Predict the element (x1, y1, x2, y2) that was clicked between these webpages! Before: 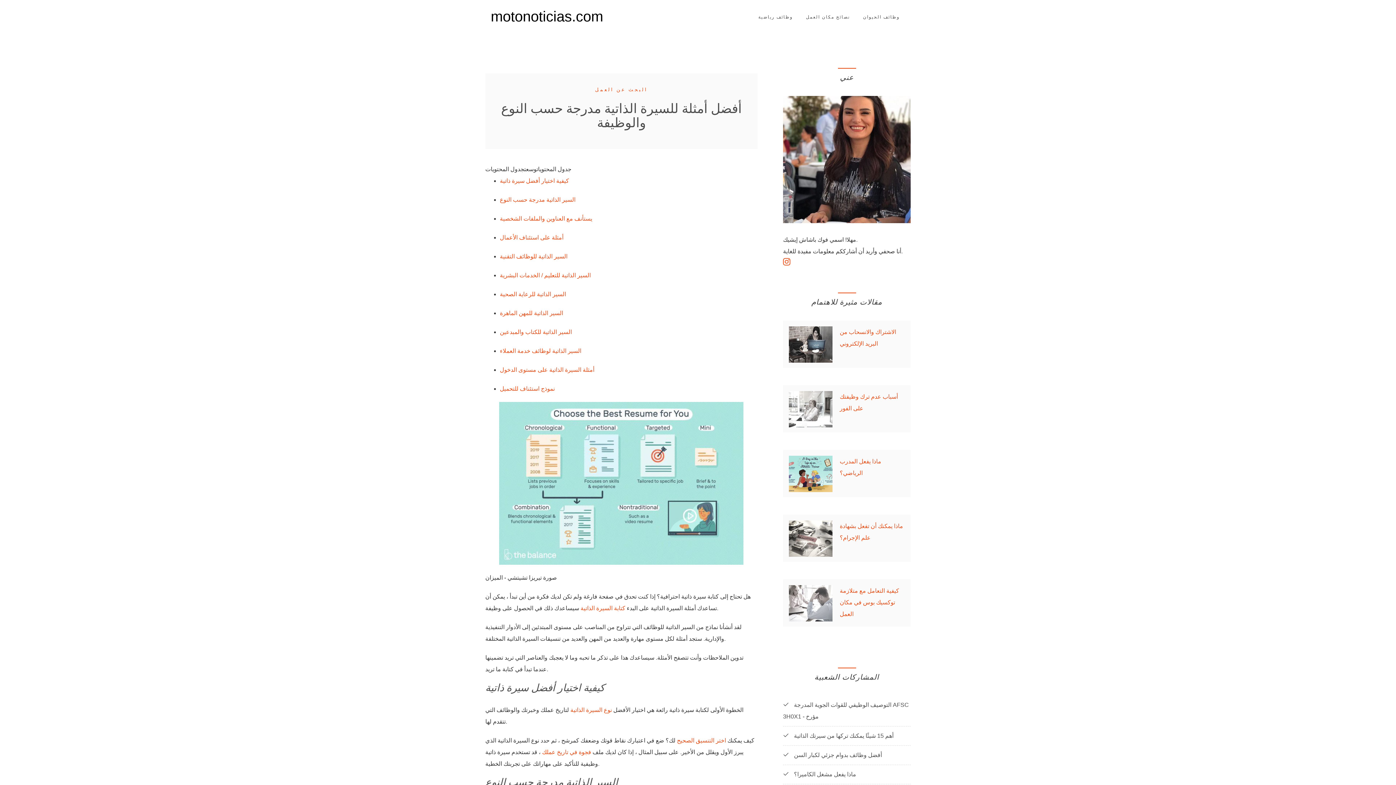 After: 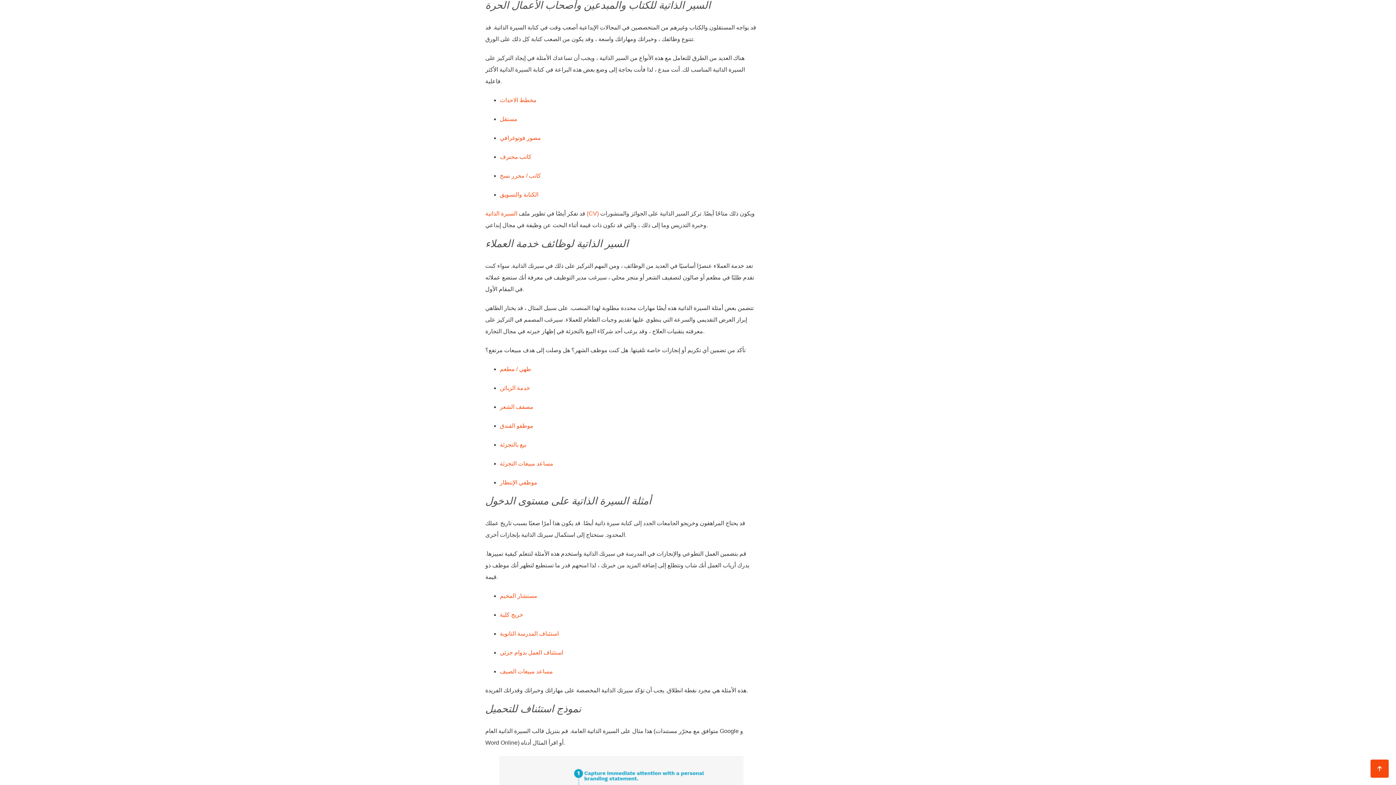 Action: bbox: (500, 329, 572, 335) label: السير الذاتية للكتاب والمبدعين